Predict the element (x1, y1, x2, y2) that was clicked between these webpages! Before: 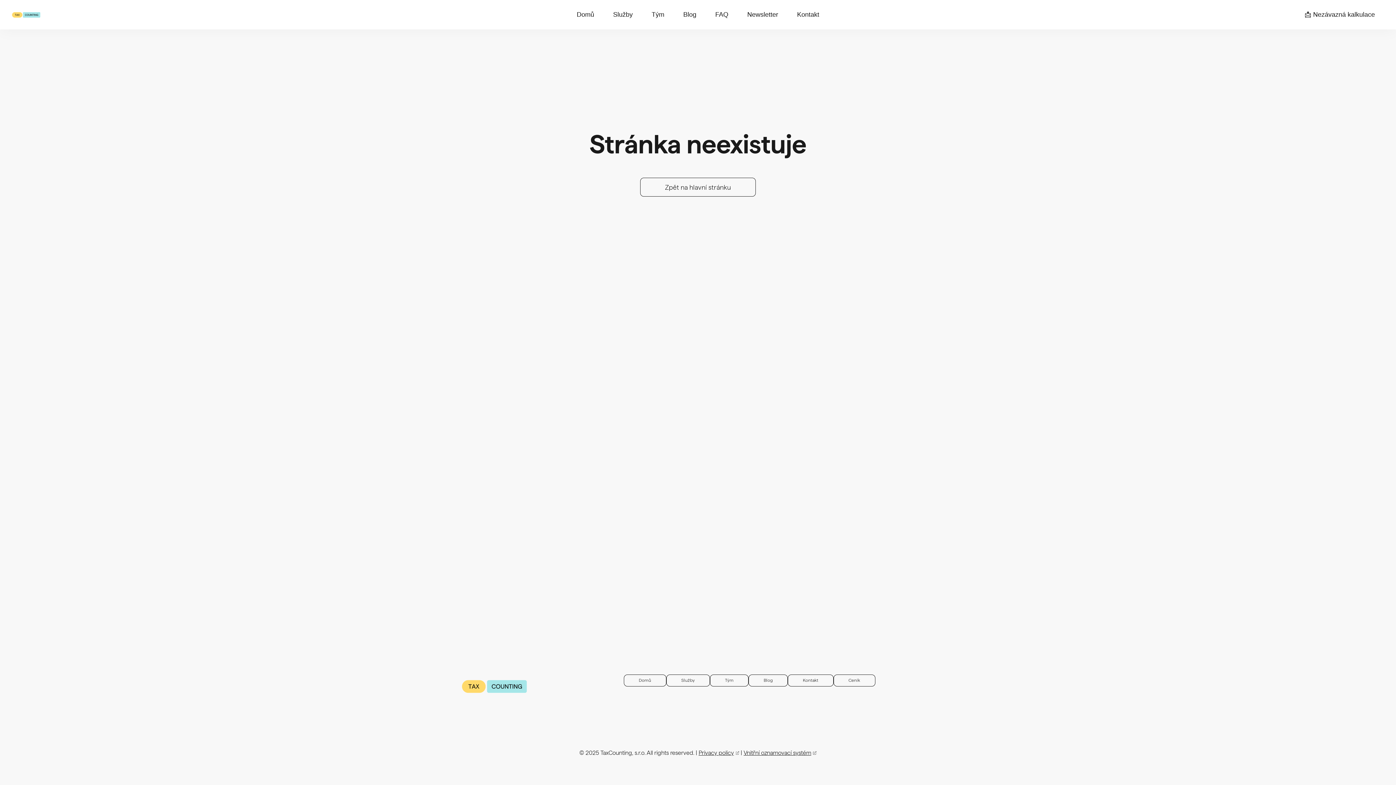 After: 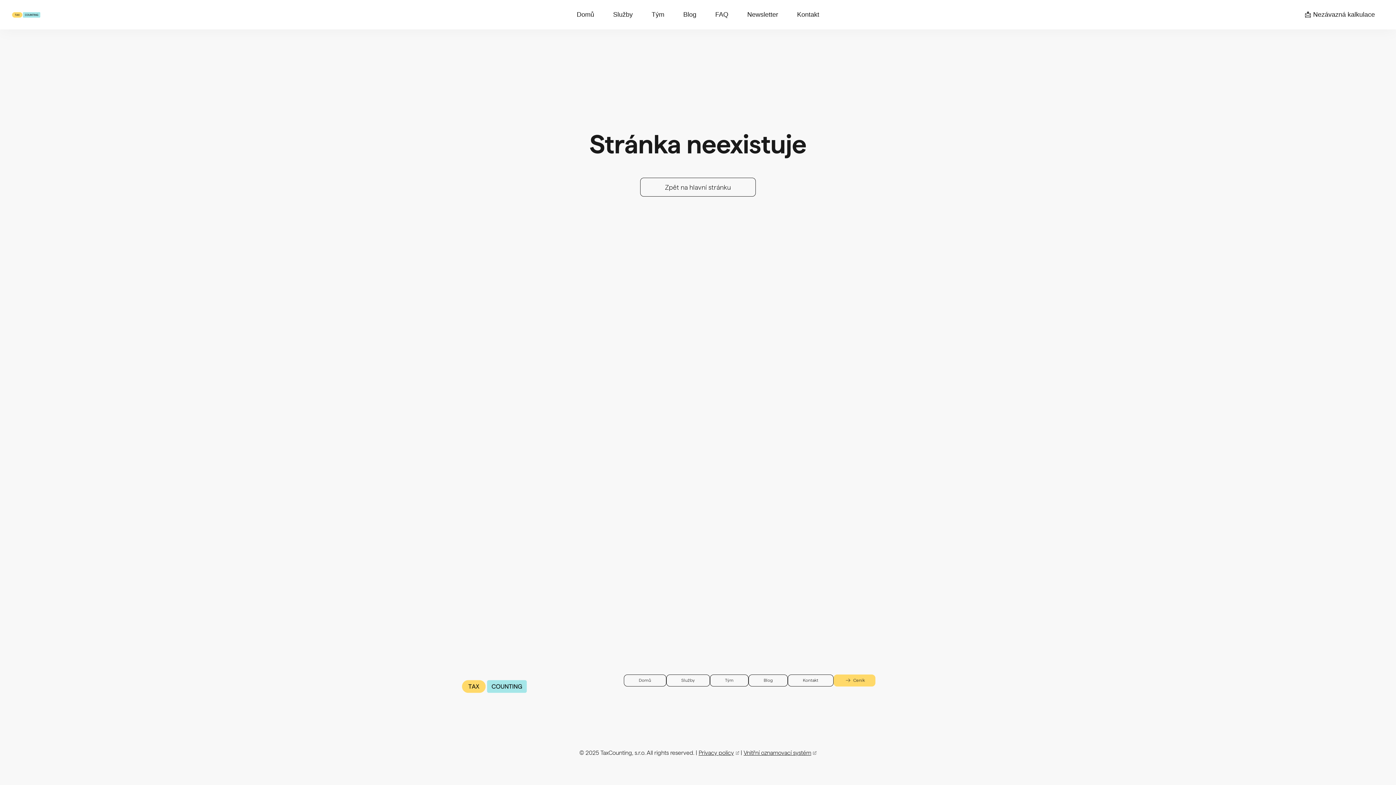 Action: bbox: (833, 674, 875, 686) label: Ceník